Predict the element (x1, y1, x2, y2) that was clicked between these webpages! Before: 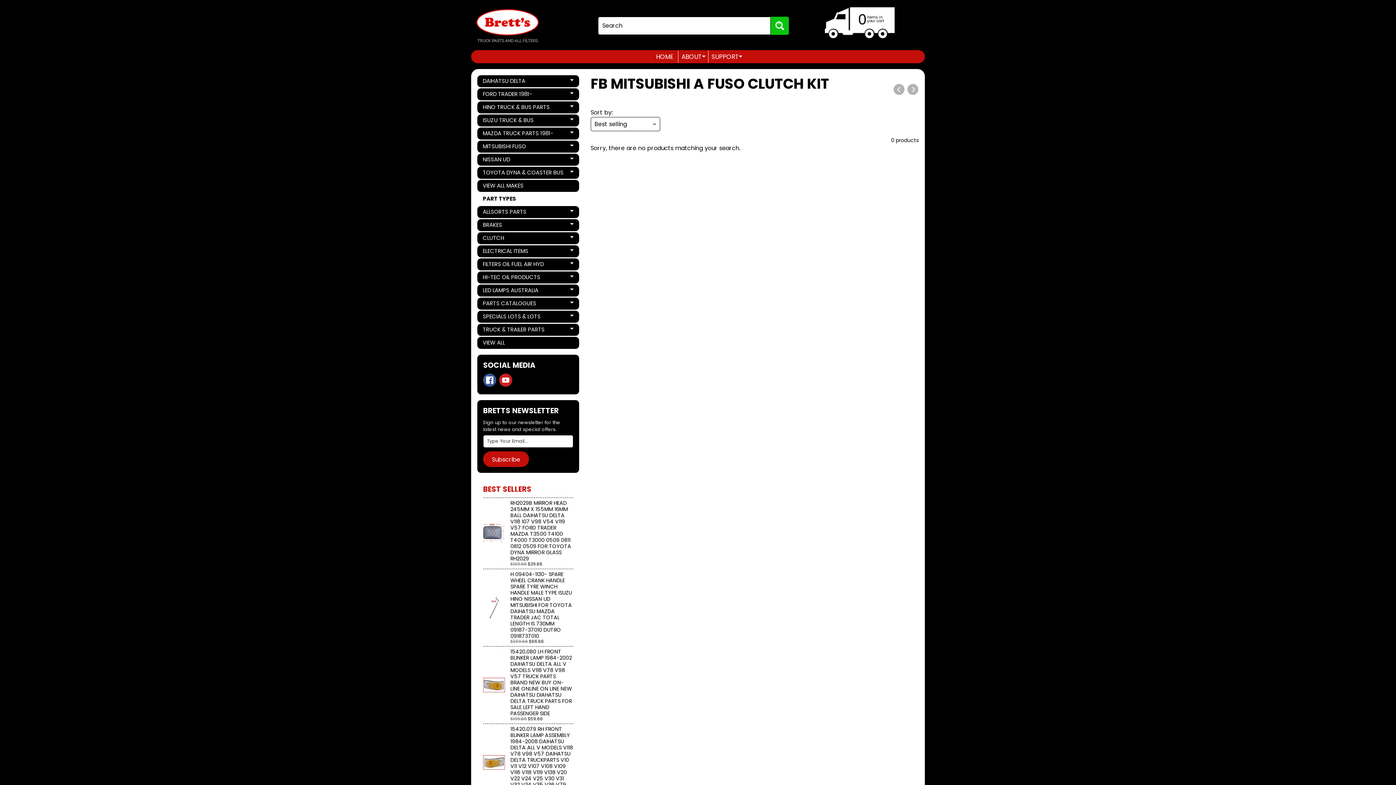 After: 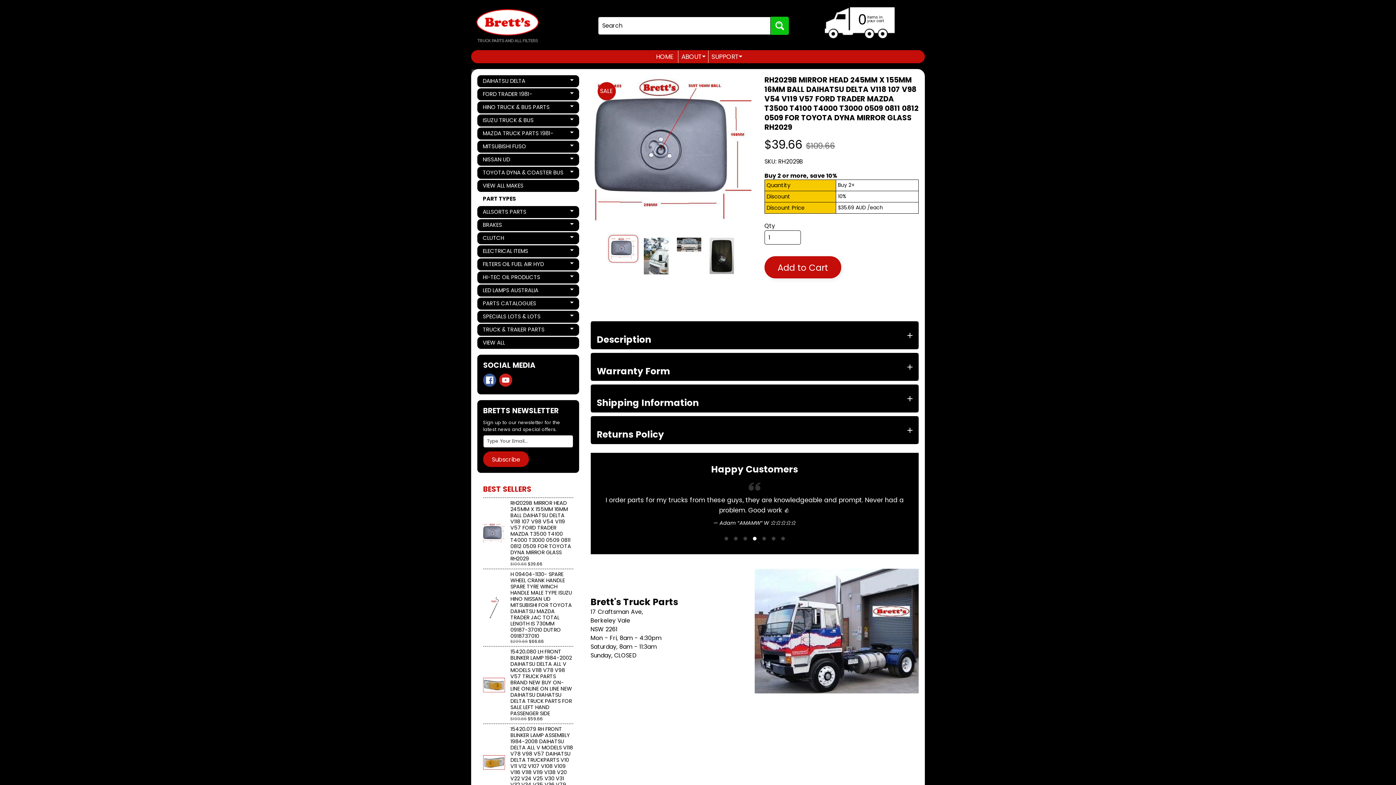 Action: label: RH2029B MIRROR HEAD 245MM X 155MM 16MM BALL DAIHATSU DELTA V118 107 V98 V54 V119 V57 FORD TRADER MAZDA T3500 T4100 T4000 T3000 0509 0811 0812 0509 FOR TOYOTA DYNA MIRROR GLASS RH2029
$109.66 $39.66 bbox: (483, 498, 573, 569)